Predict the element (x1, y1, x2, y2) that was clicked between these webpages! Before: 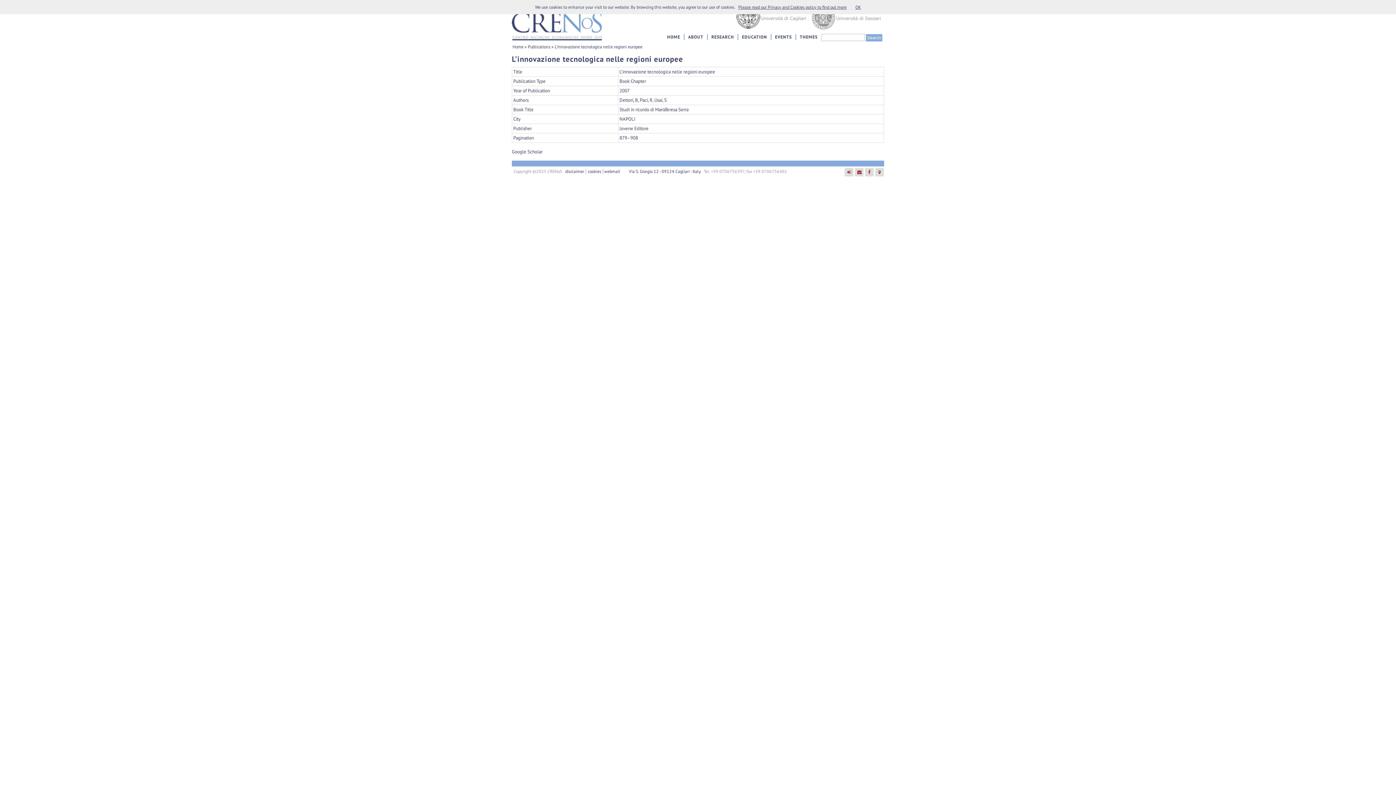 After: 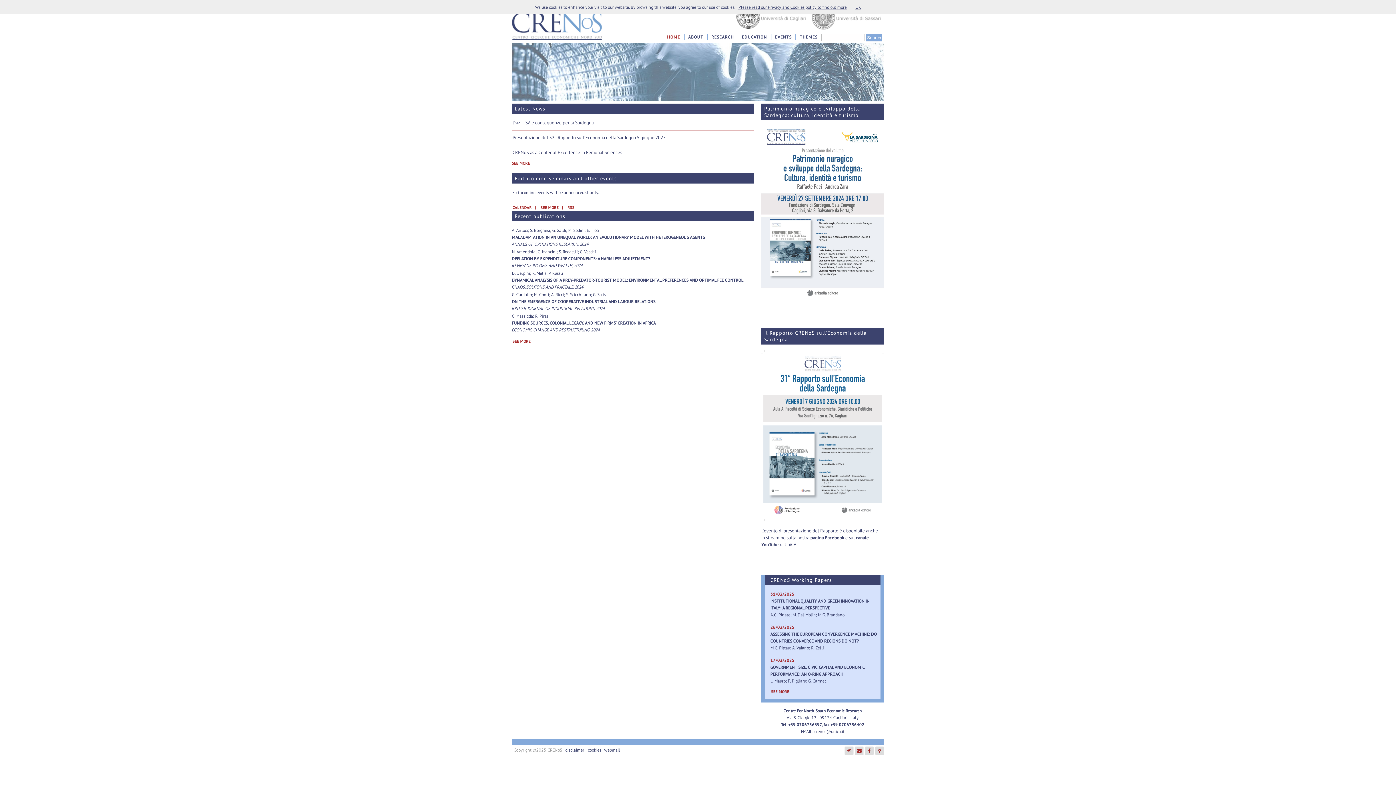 Action: label: HOME bbox: (663, 34, 684, 40)